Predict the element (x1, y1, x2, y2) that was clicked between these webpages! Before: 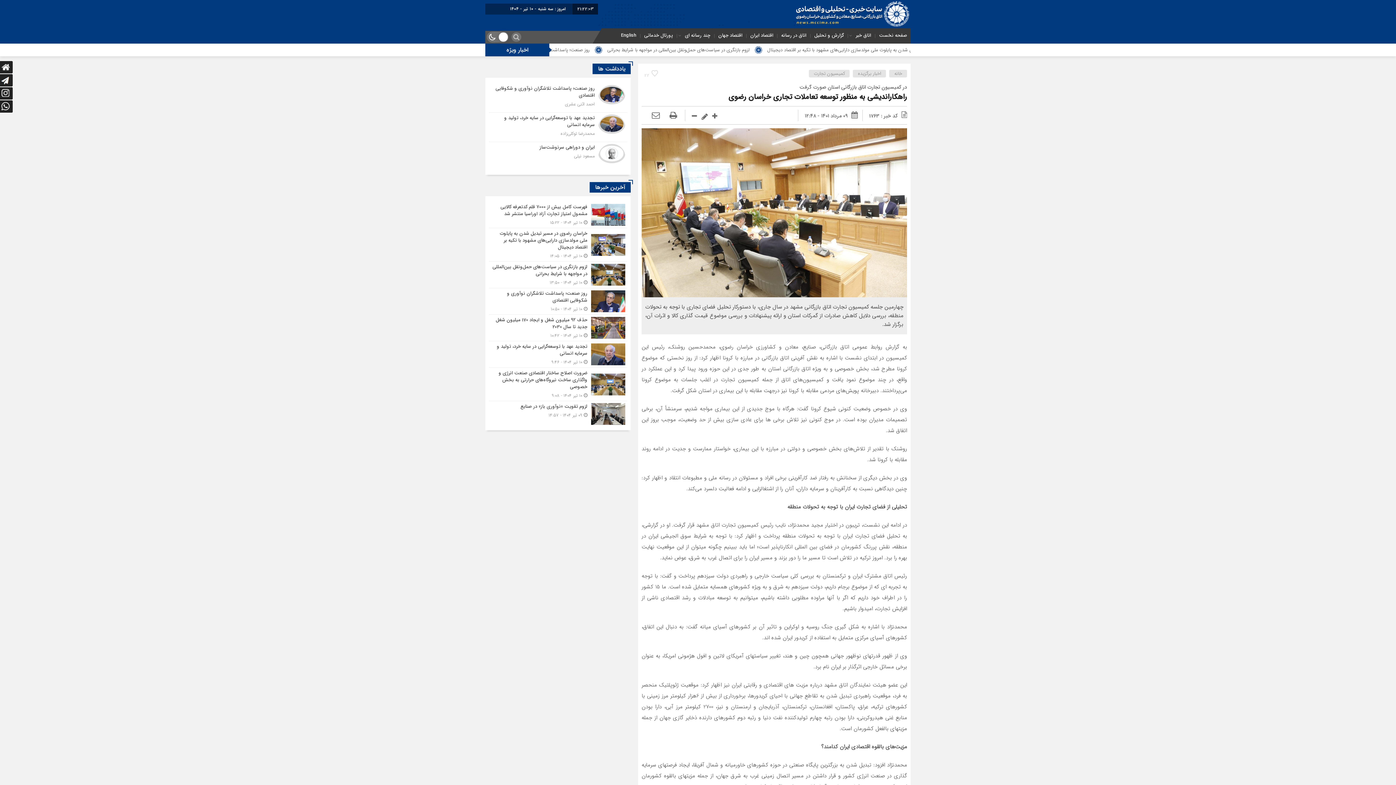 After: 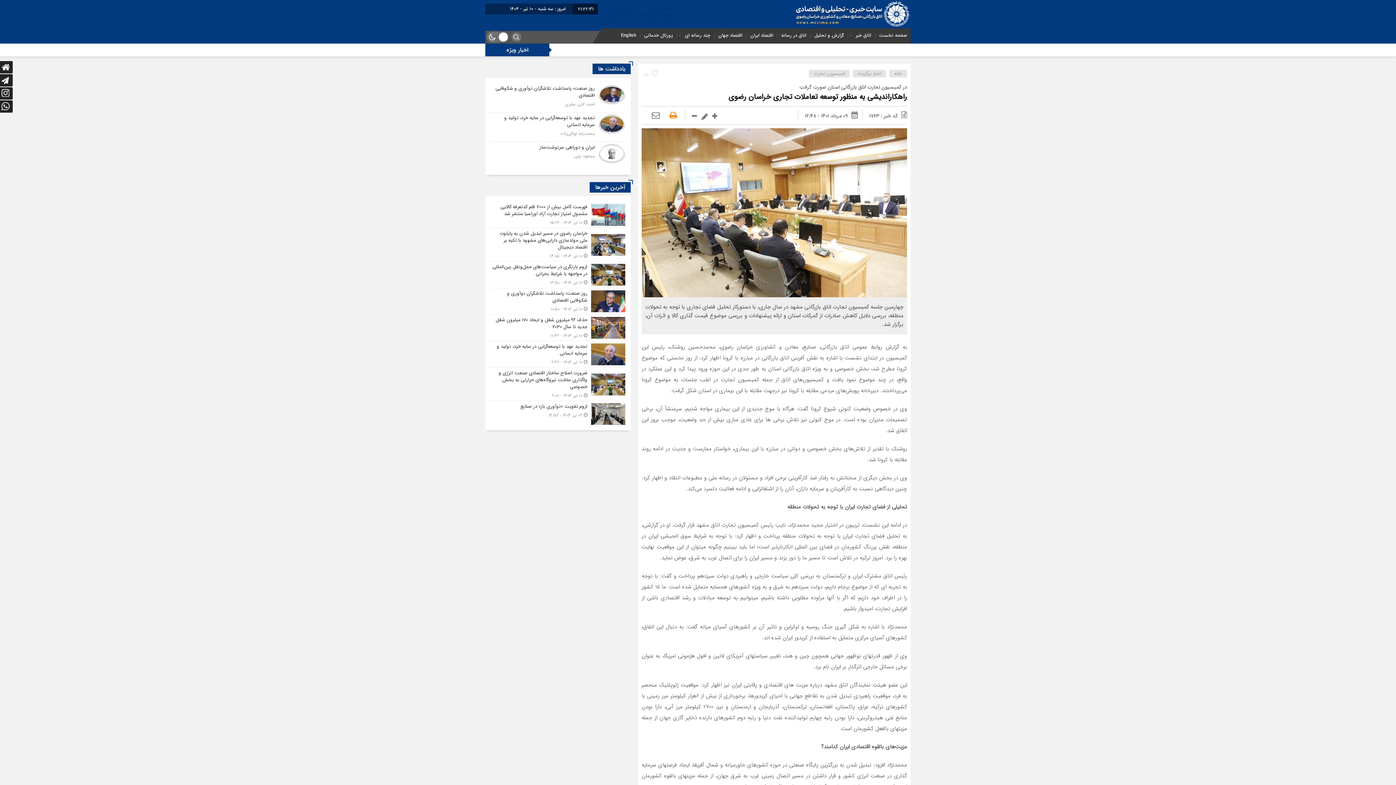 Action: bbox: (666, 110, 680, 121)